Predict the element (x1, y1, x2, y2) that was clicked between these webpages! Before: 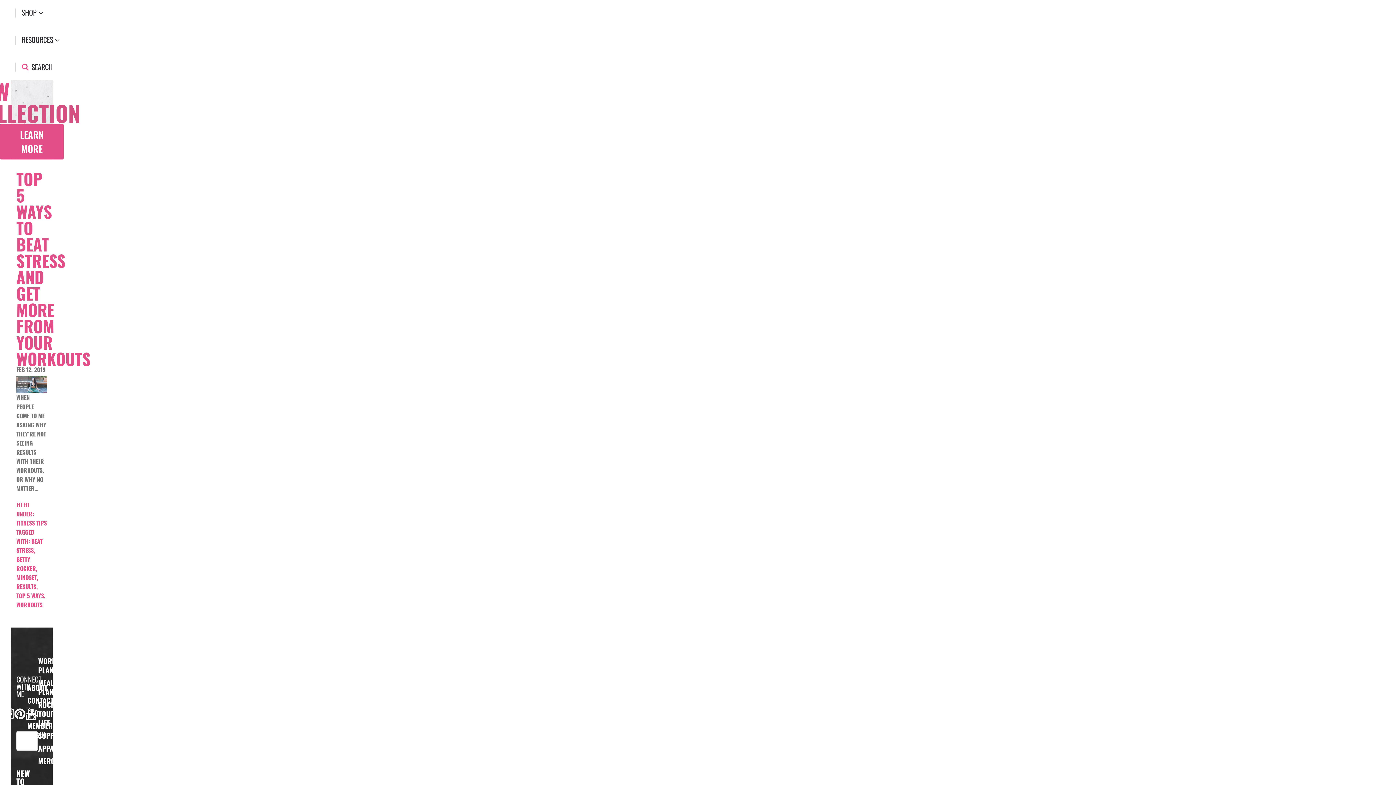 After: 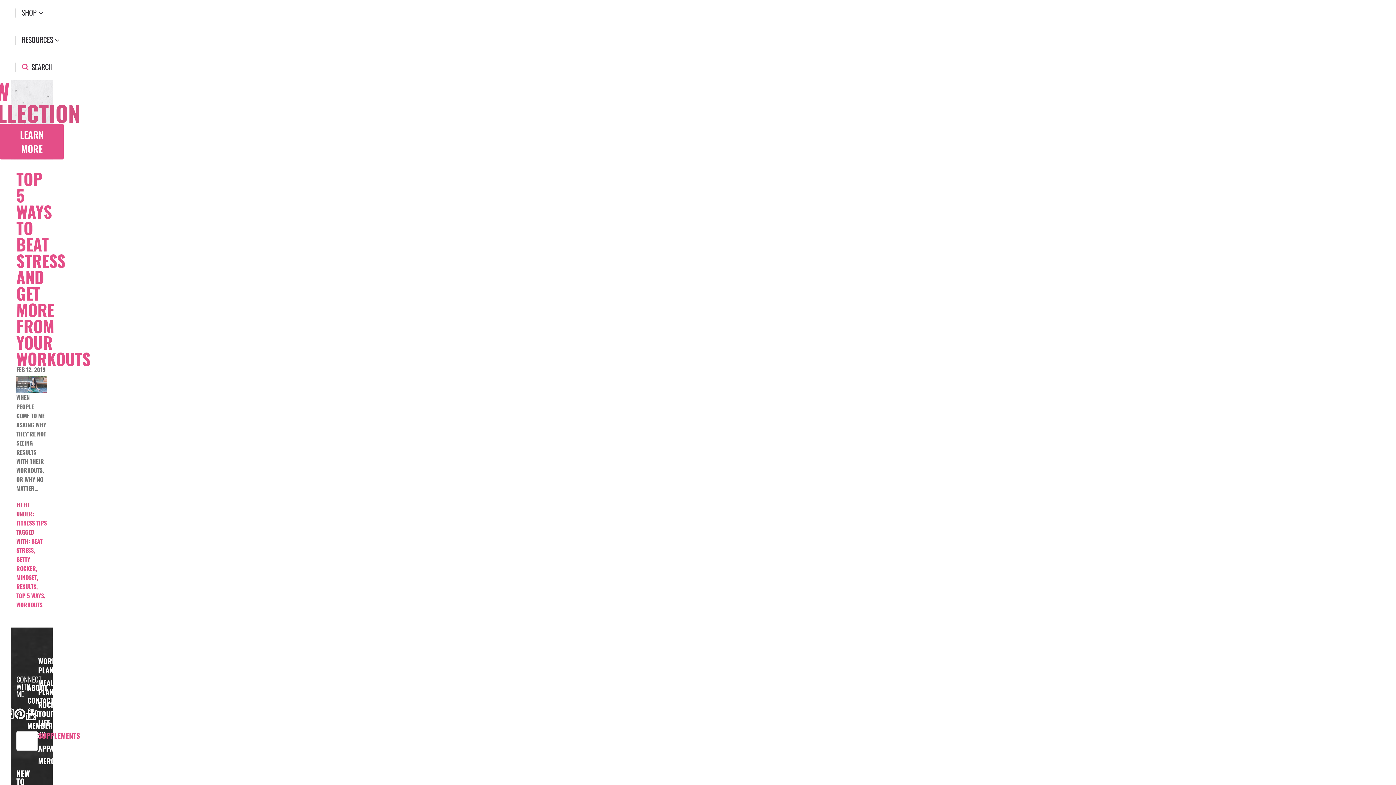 Action: bbox: (38, 730, 80, 741) label: SUPPLEMENTS